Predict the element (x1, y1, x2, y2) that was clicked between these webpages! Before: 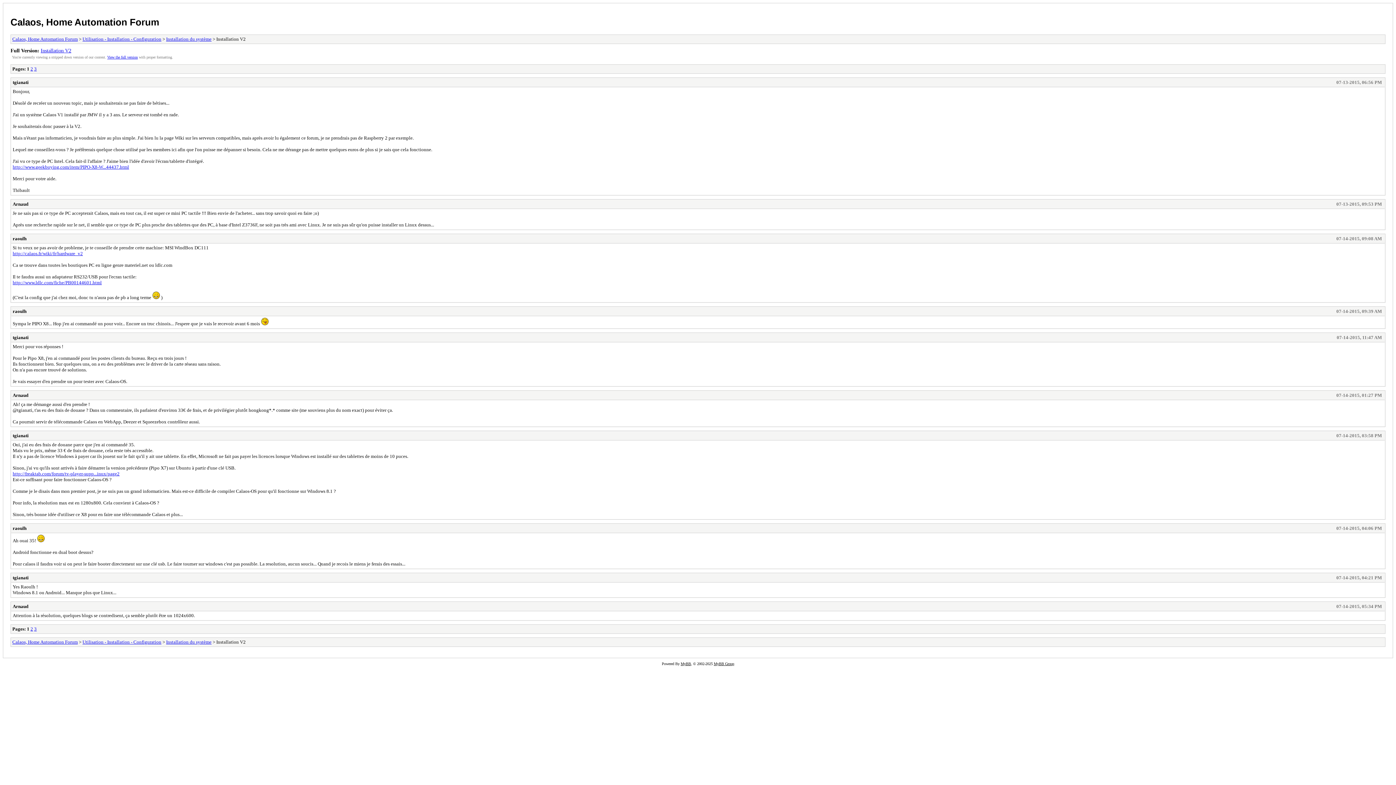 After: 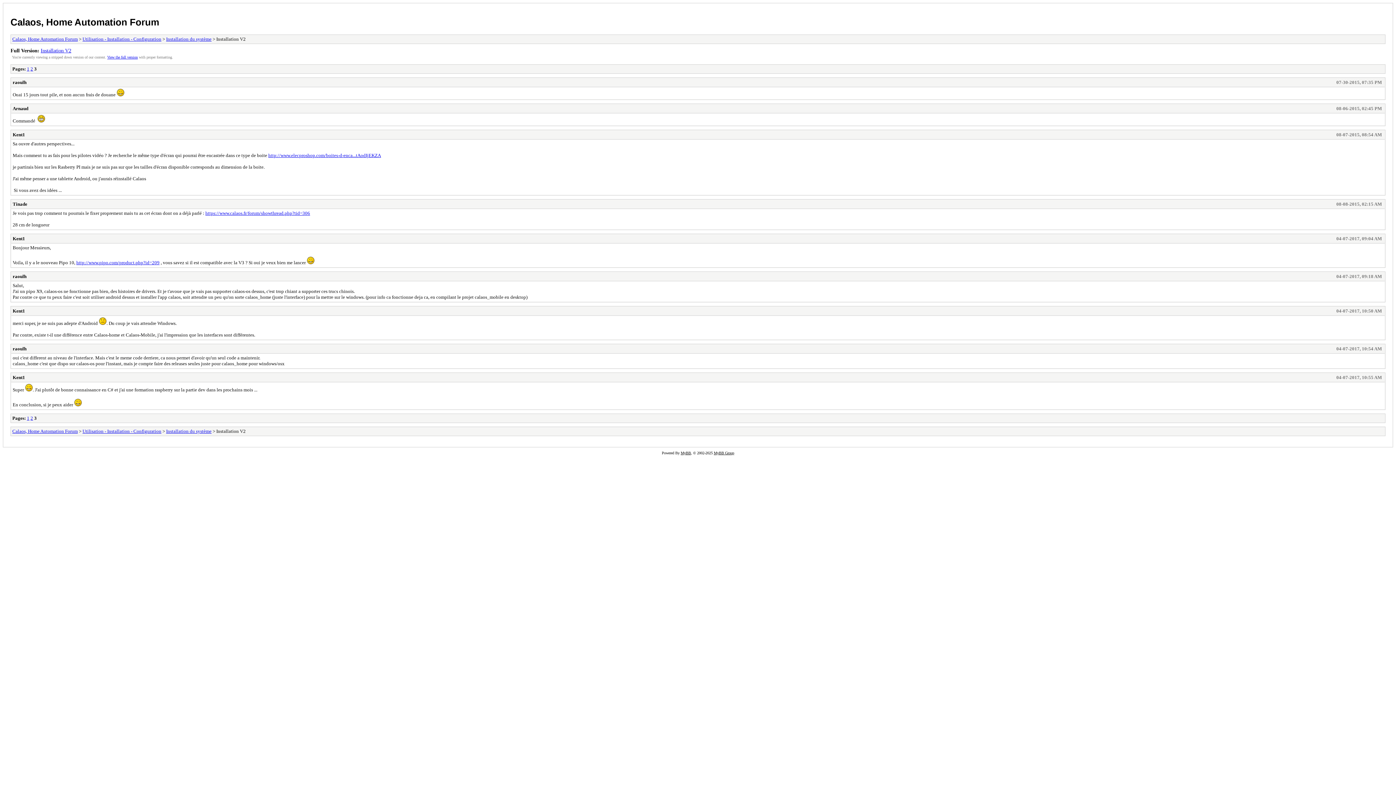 Action: bbox: (34, 626, 36, 631) label: 3